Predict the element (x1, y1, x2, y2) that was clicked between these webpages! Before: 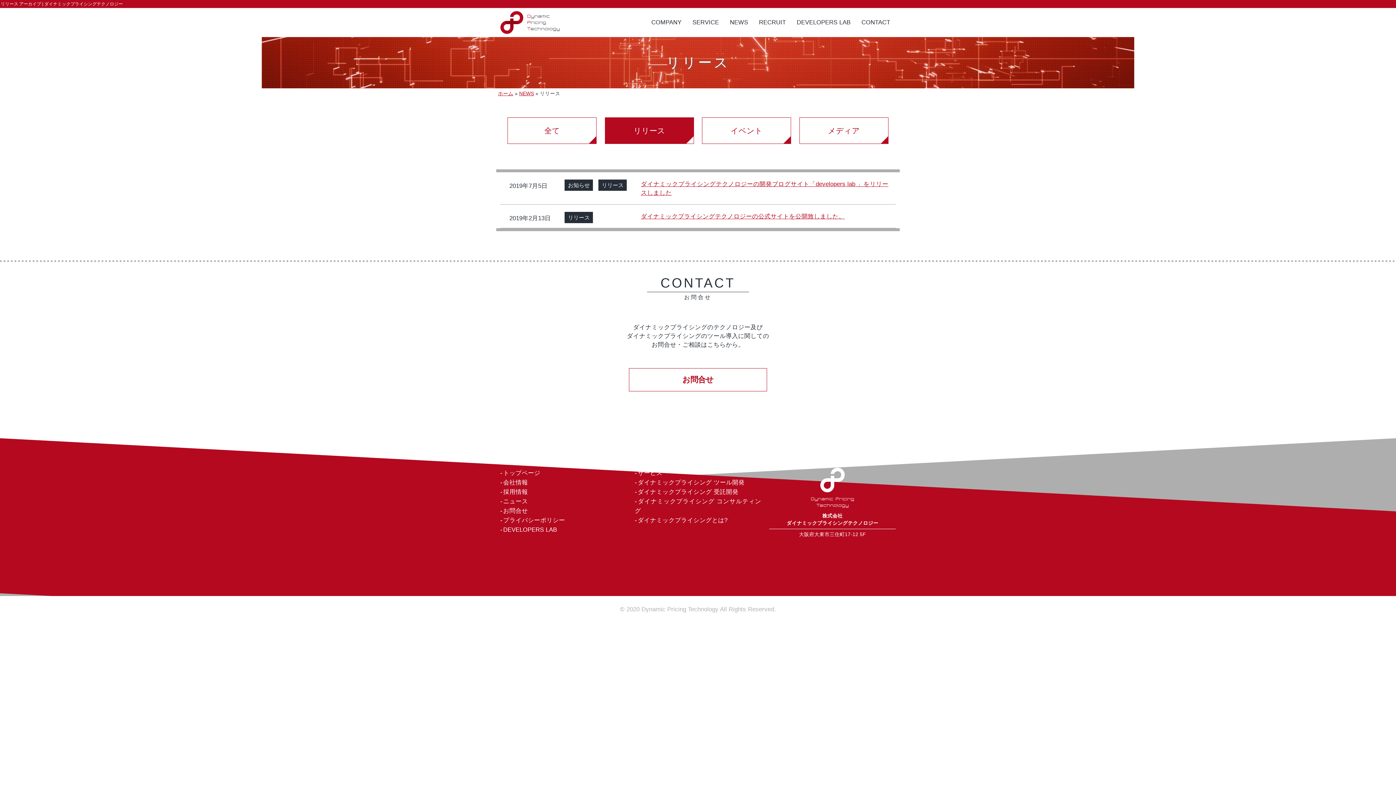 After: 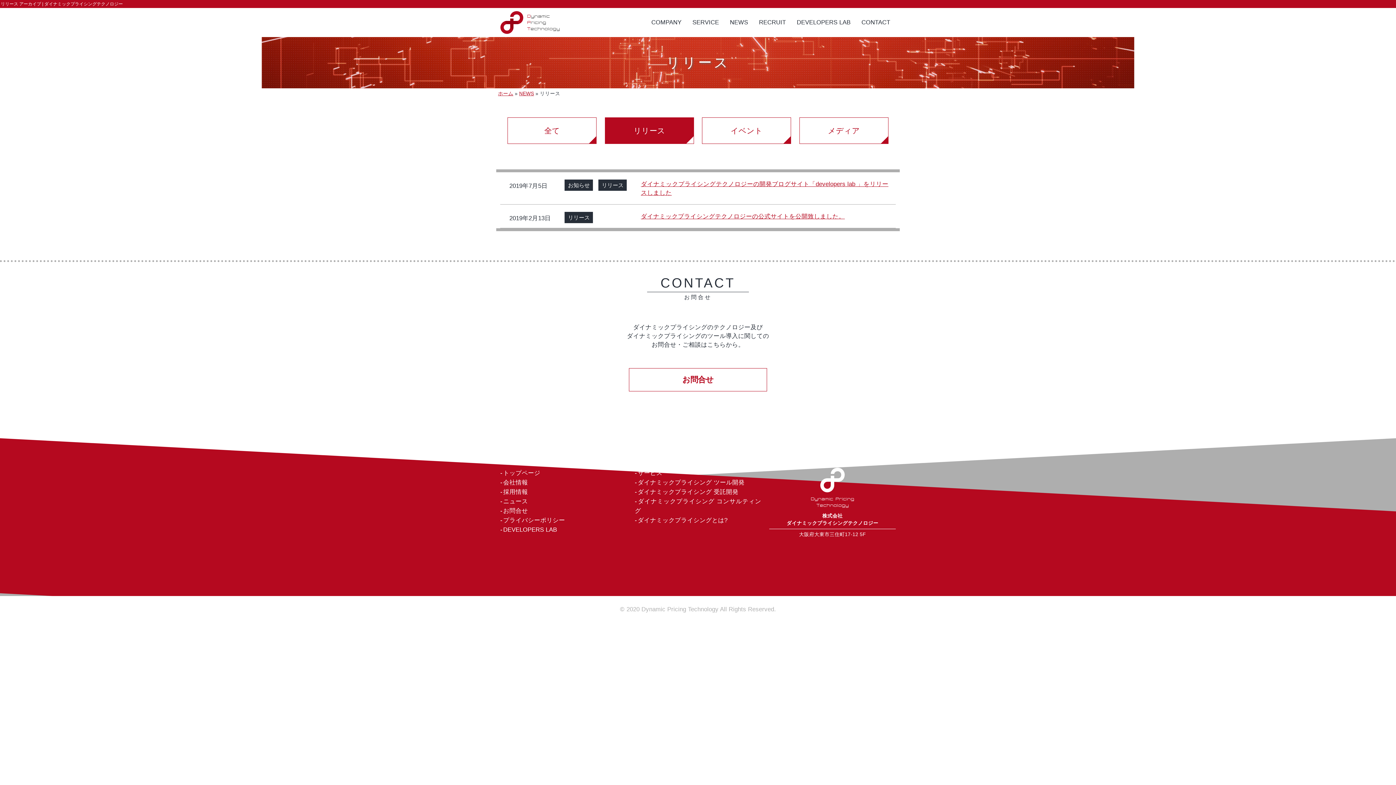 Action: label: リリース bbox: (564, 212, 593, 223)